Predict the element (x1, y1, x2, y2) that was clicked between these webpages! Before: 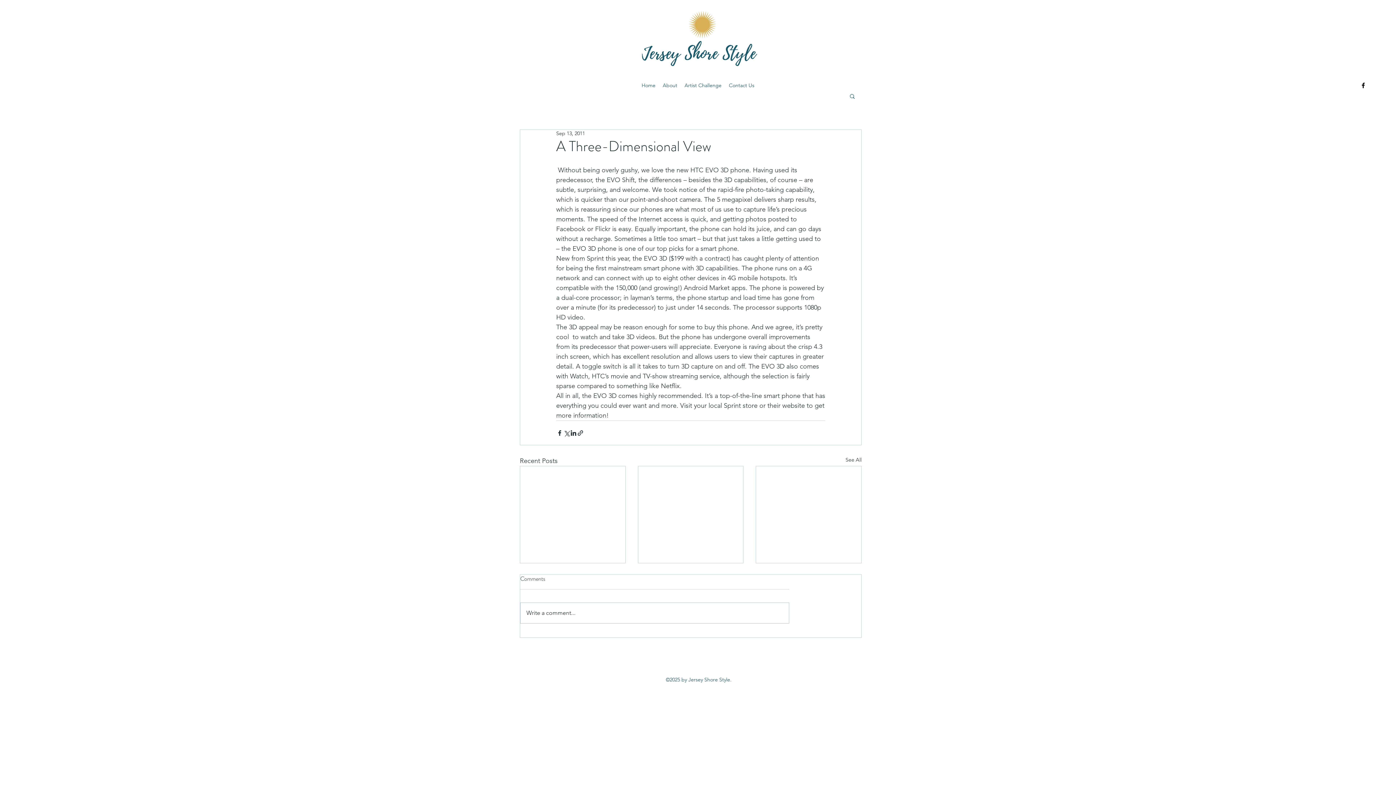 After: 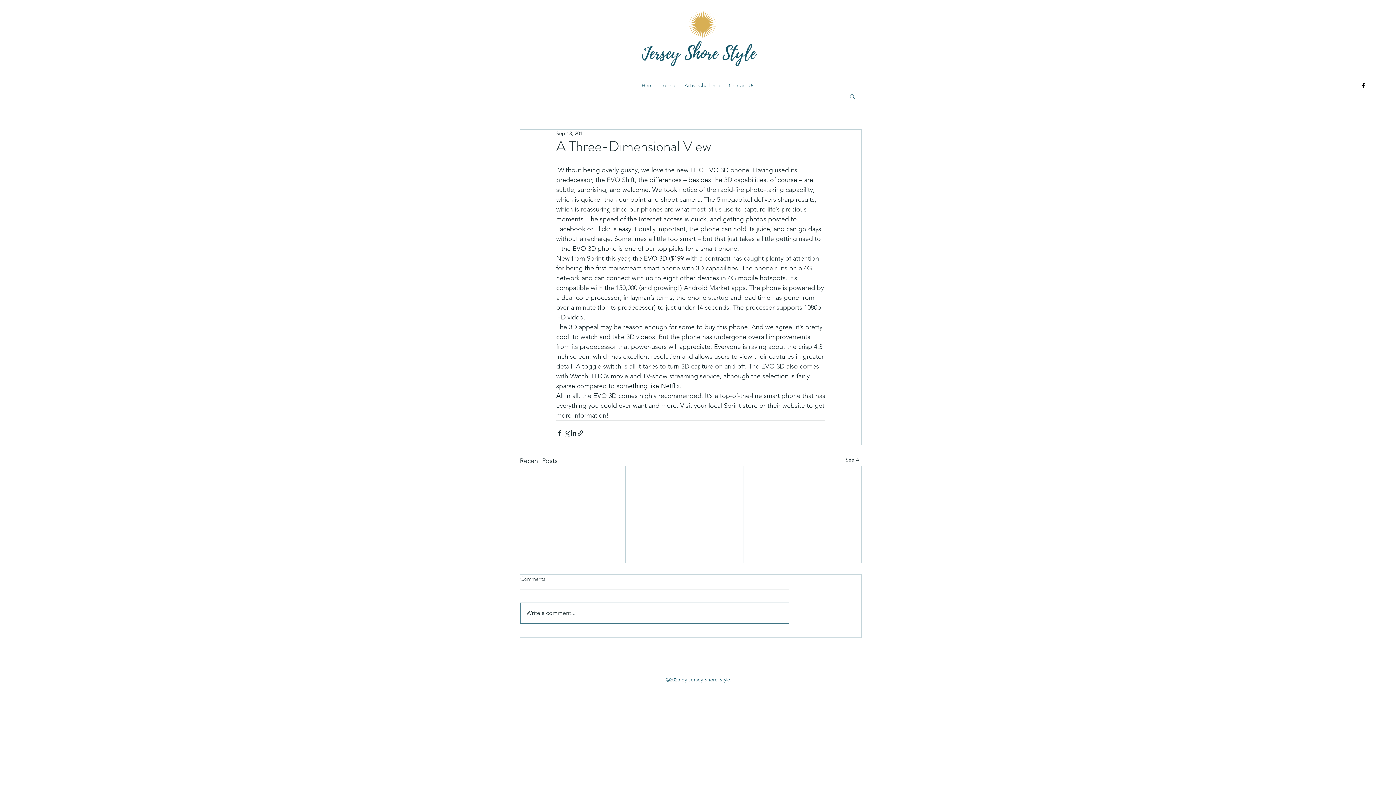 Action: label: Write a comment... bbox: (520, 603, 789, 623)